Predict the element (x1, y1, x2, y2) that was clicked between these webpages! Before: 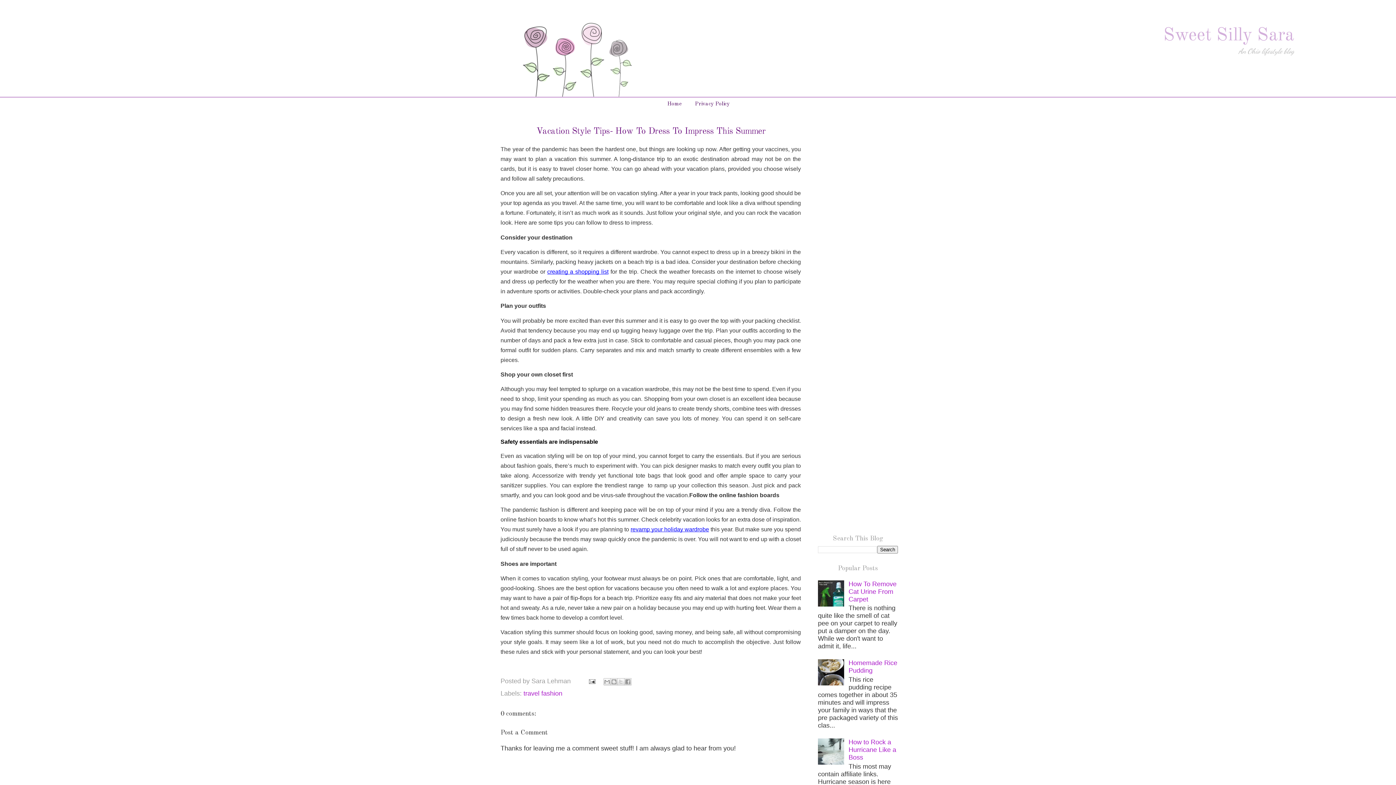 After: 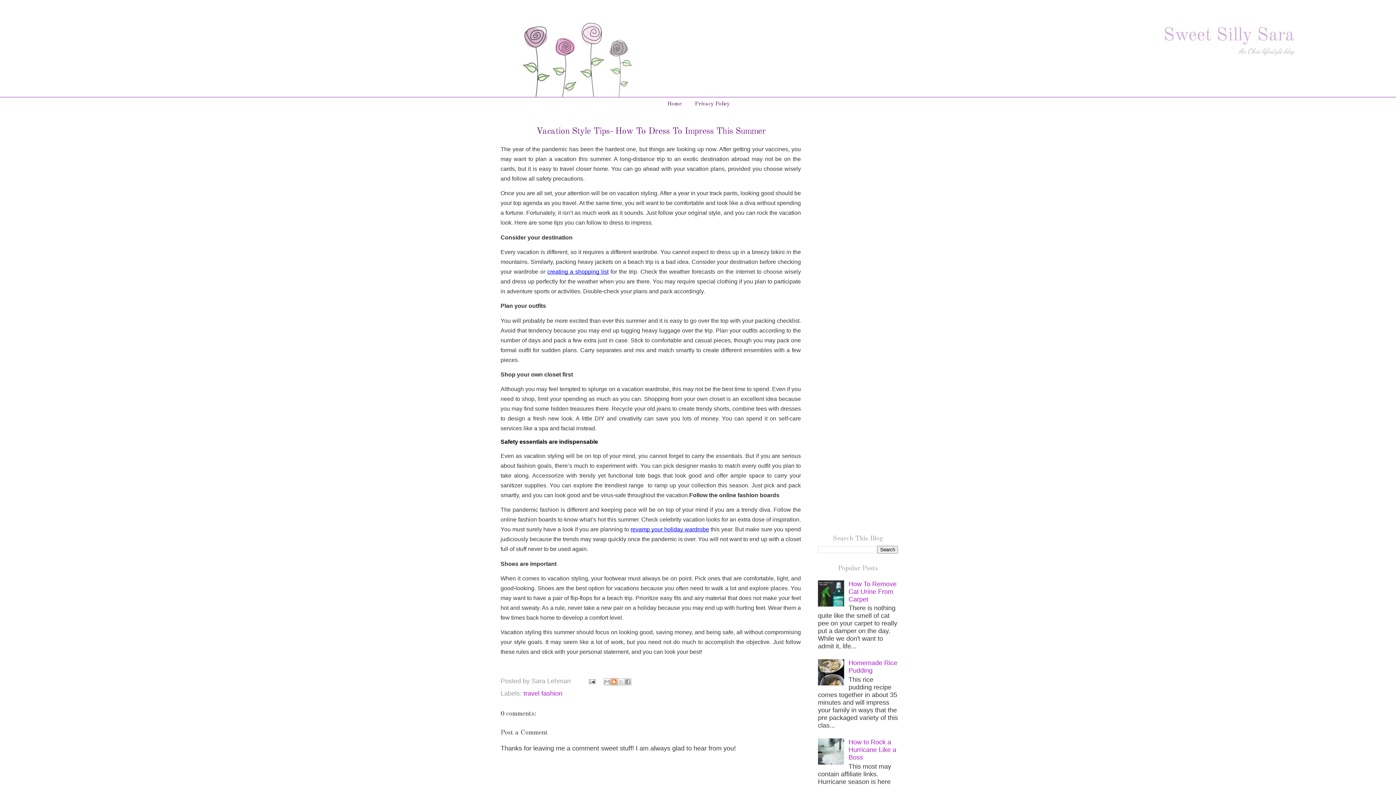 Action: label: BlogThis! bbox: (610, 678, 617, 685)